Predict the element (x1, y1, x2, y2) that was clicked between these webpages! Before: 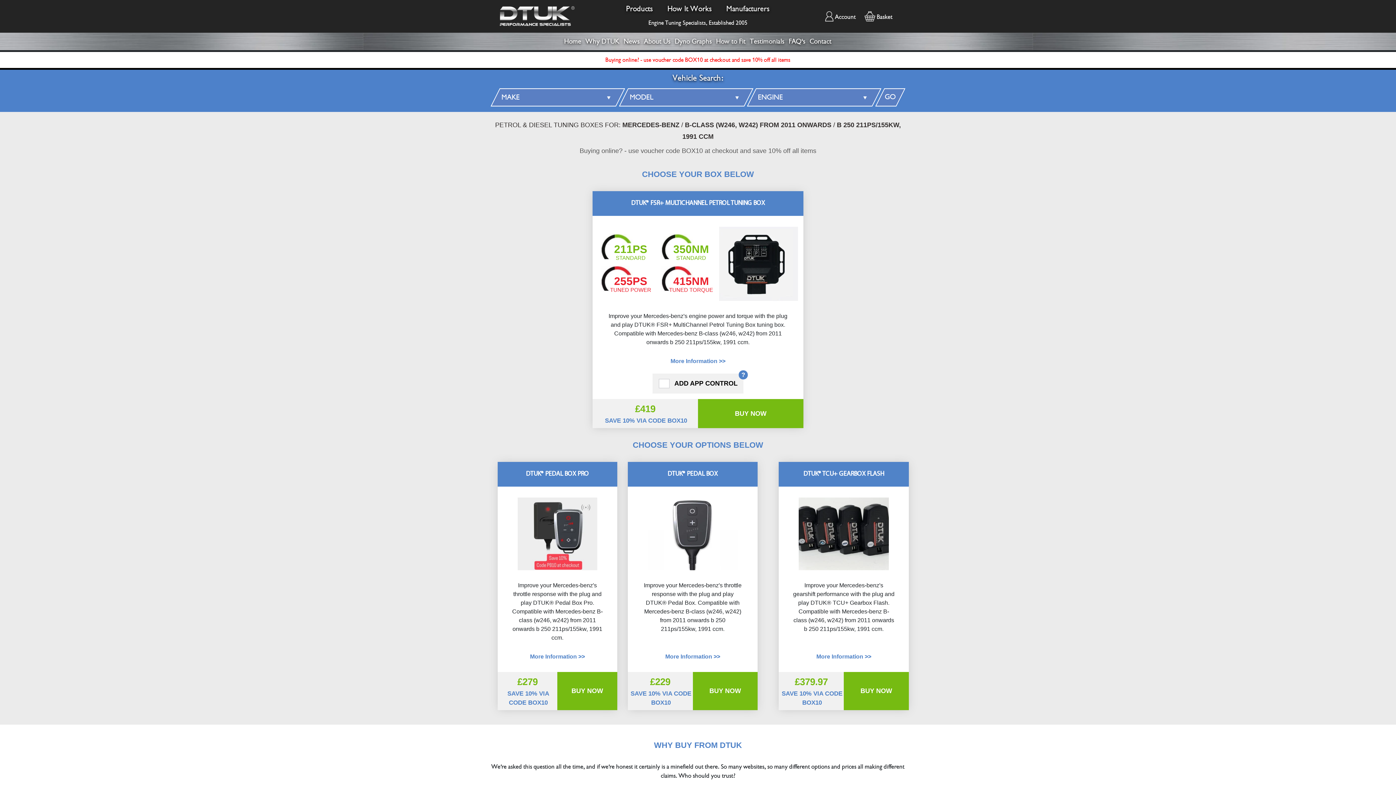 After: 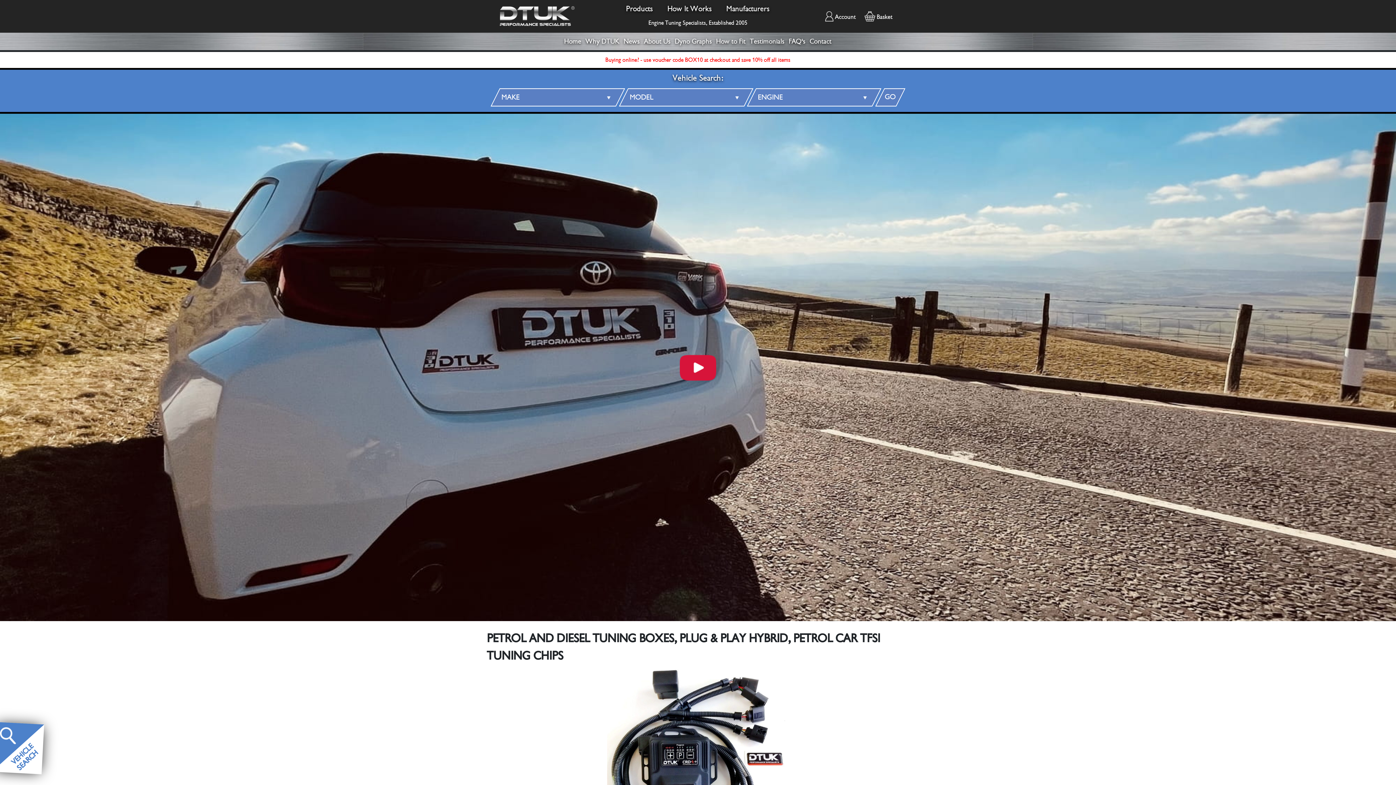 Action: bbox: (487, 6, 587, 26)